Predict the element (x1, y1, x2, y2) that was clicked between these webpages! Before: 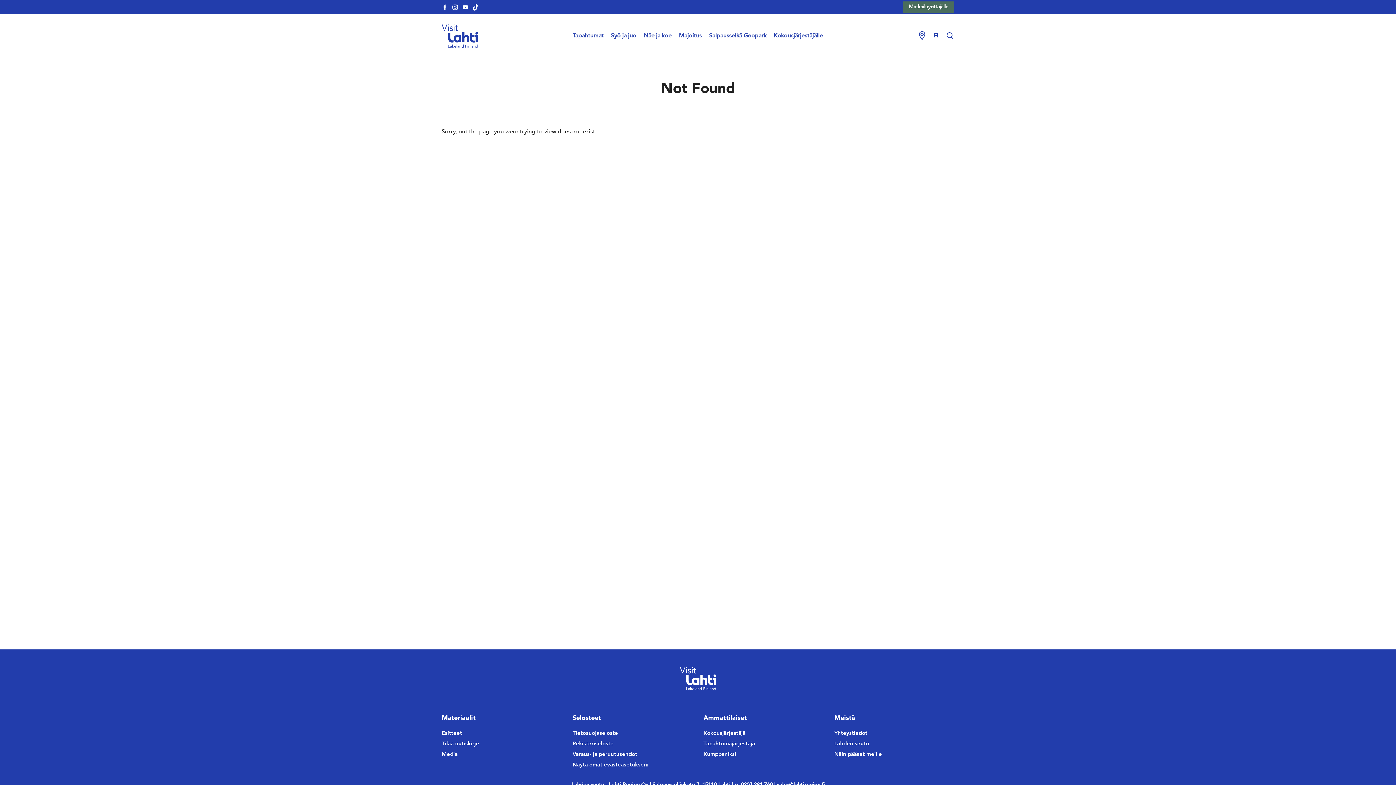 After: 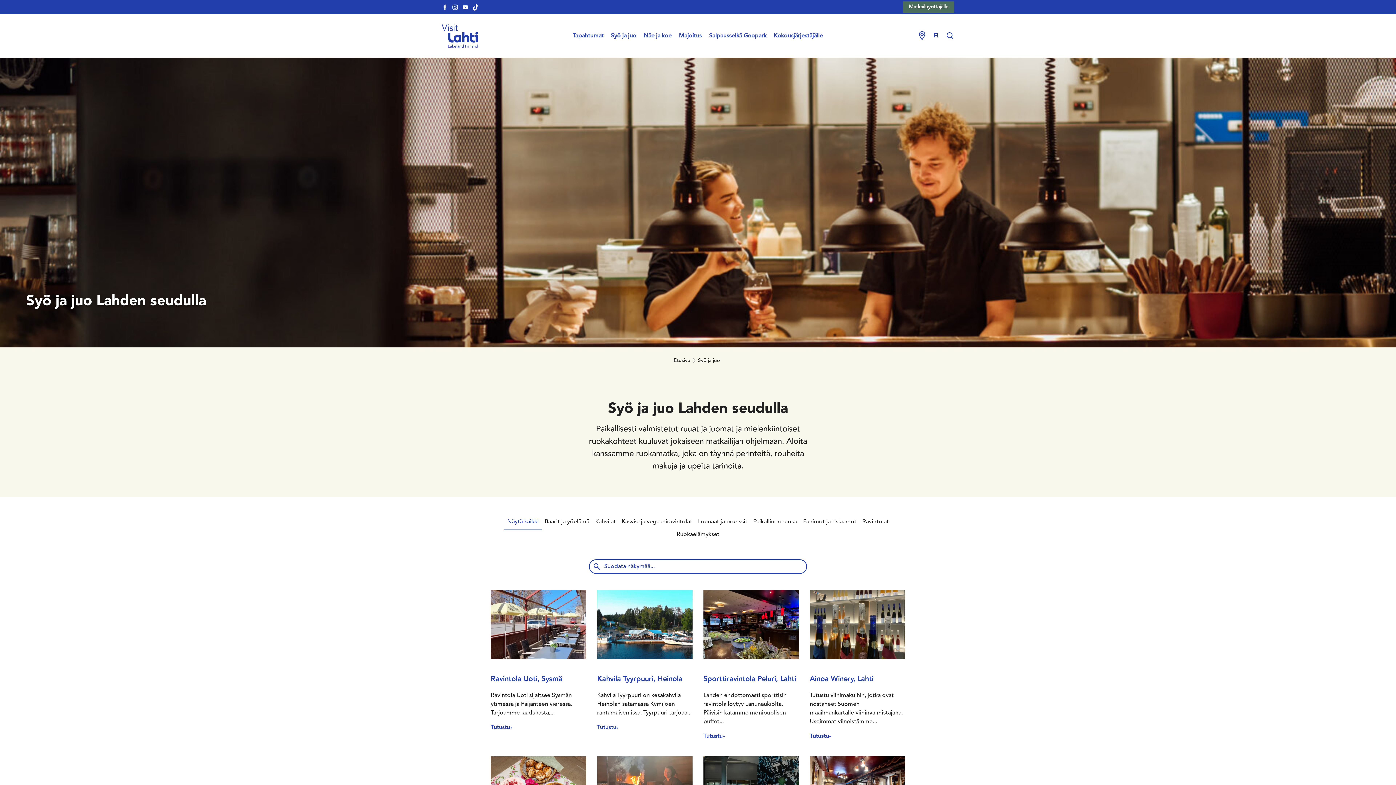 Action: bbox: (611, 33, 636, 38) label: Syö ja juo